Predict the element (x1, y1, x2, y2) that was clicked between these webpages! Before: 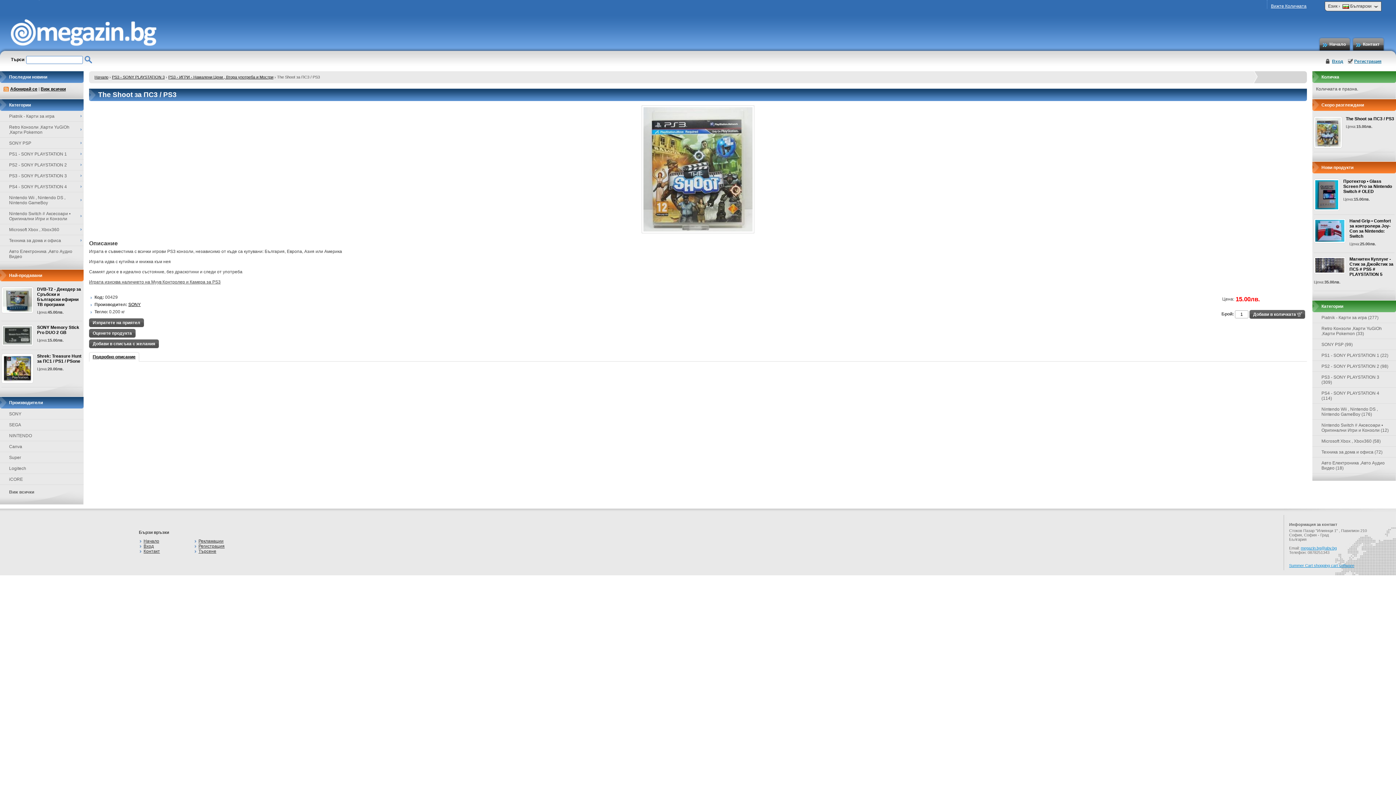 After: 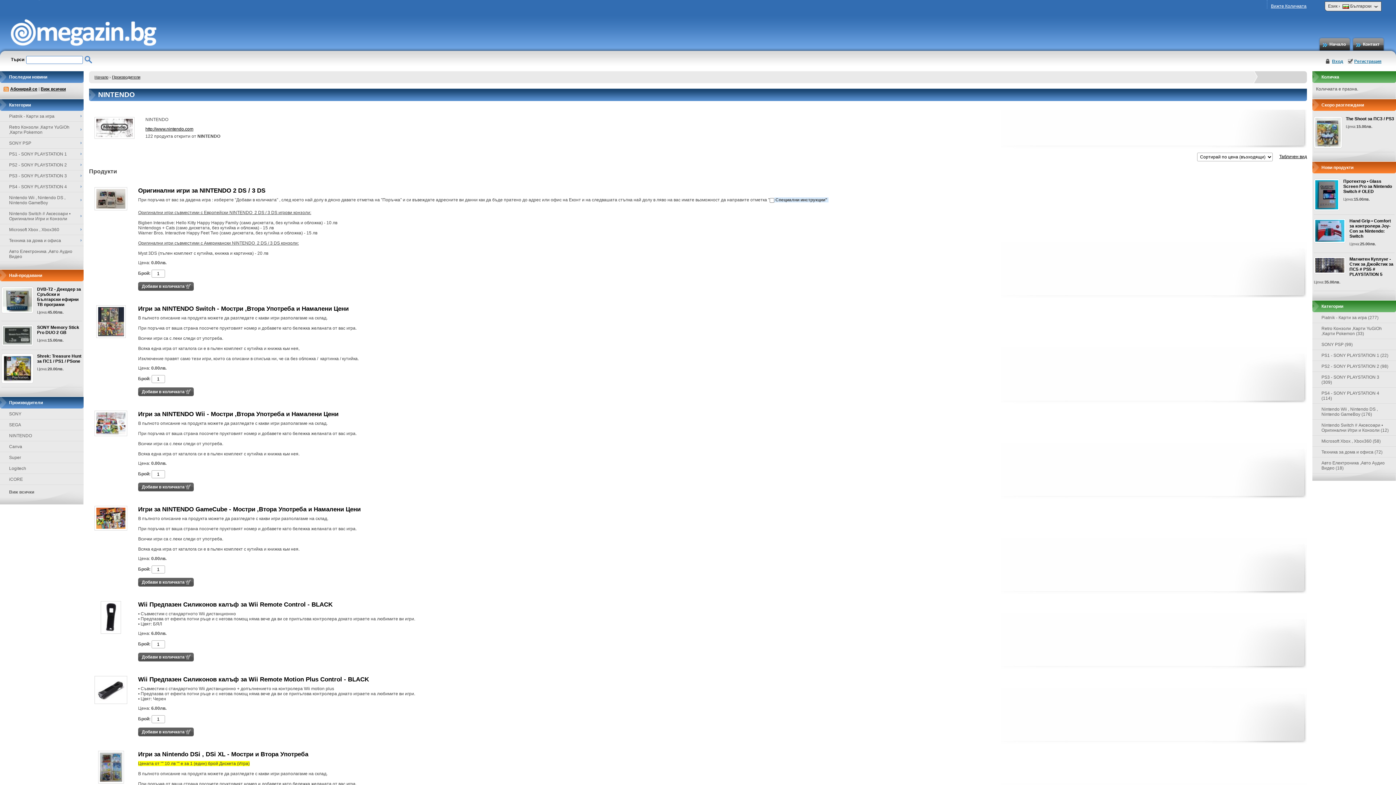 Action: bbox: (0, 430, 83, 441) label: NINTENDO